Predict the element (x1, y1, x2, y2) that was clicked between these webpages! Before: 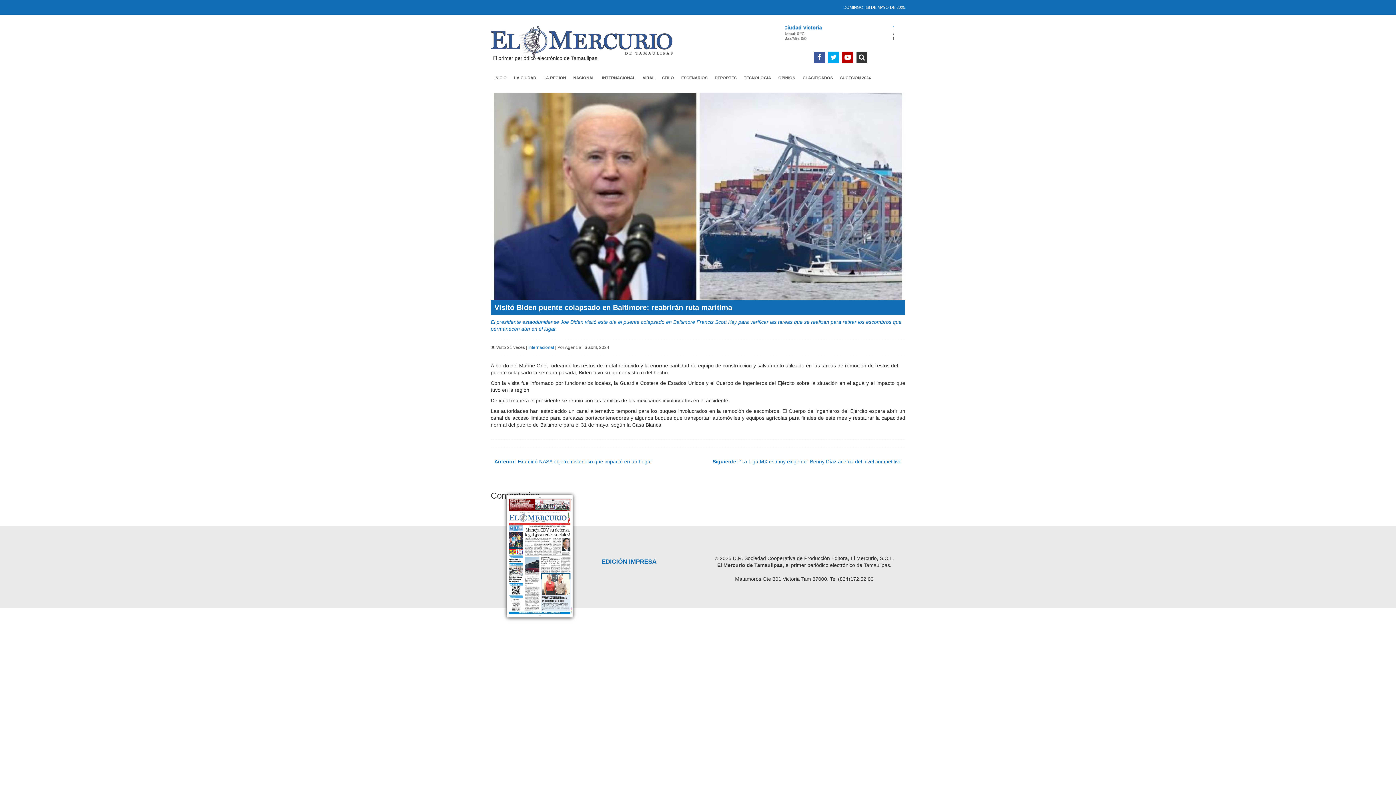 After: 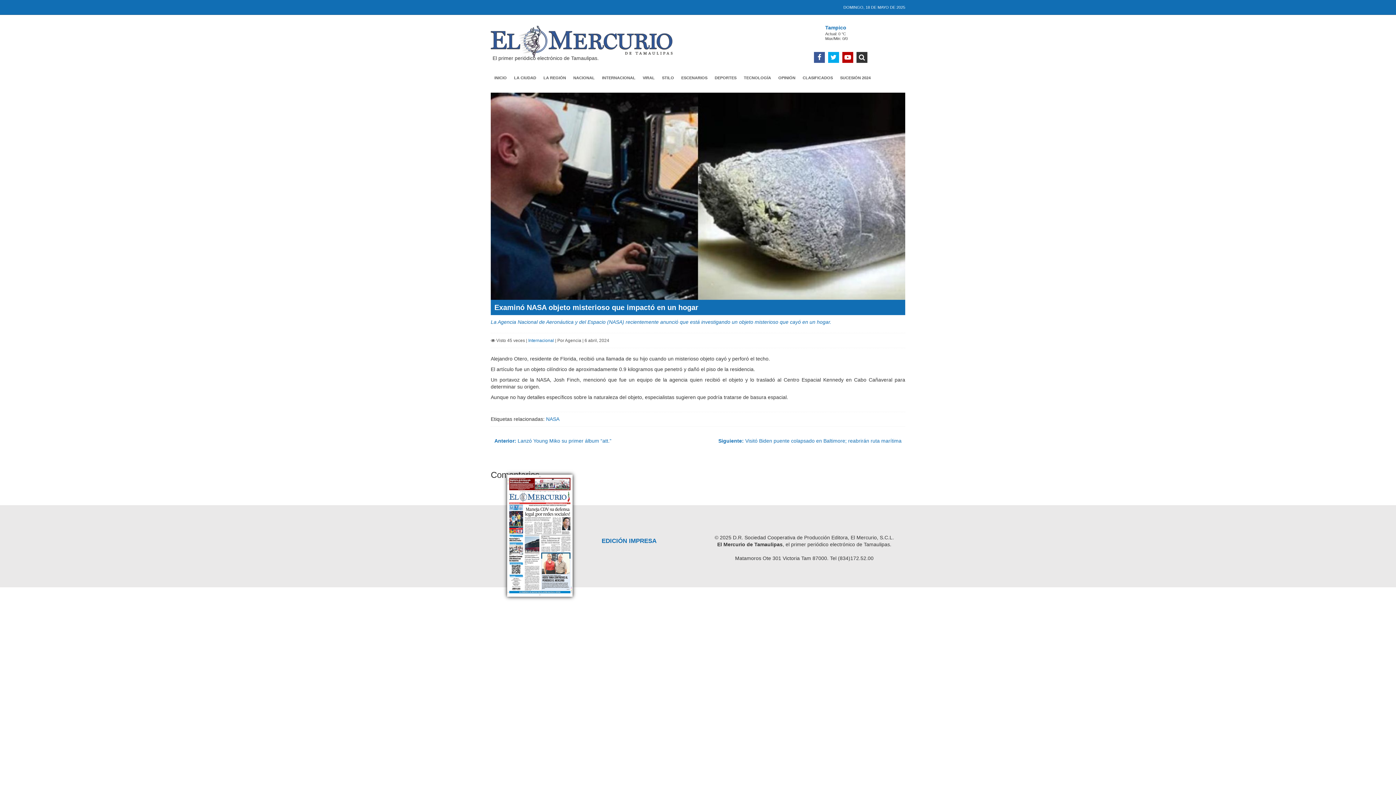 Action: bbox: (490, 454, 698, 476) label: Anterior: Examinó NASA objeto misterioso que impactó en un hogar